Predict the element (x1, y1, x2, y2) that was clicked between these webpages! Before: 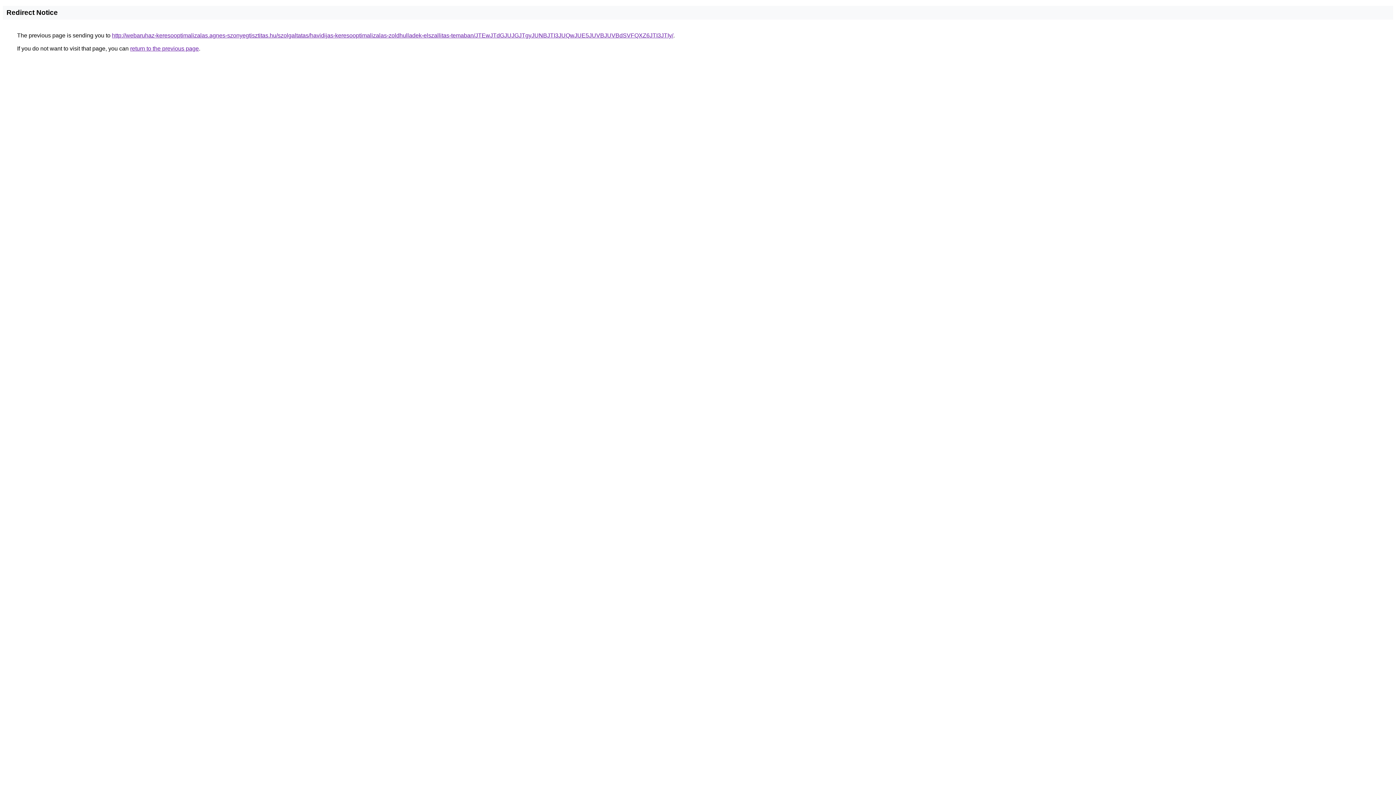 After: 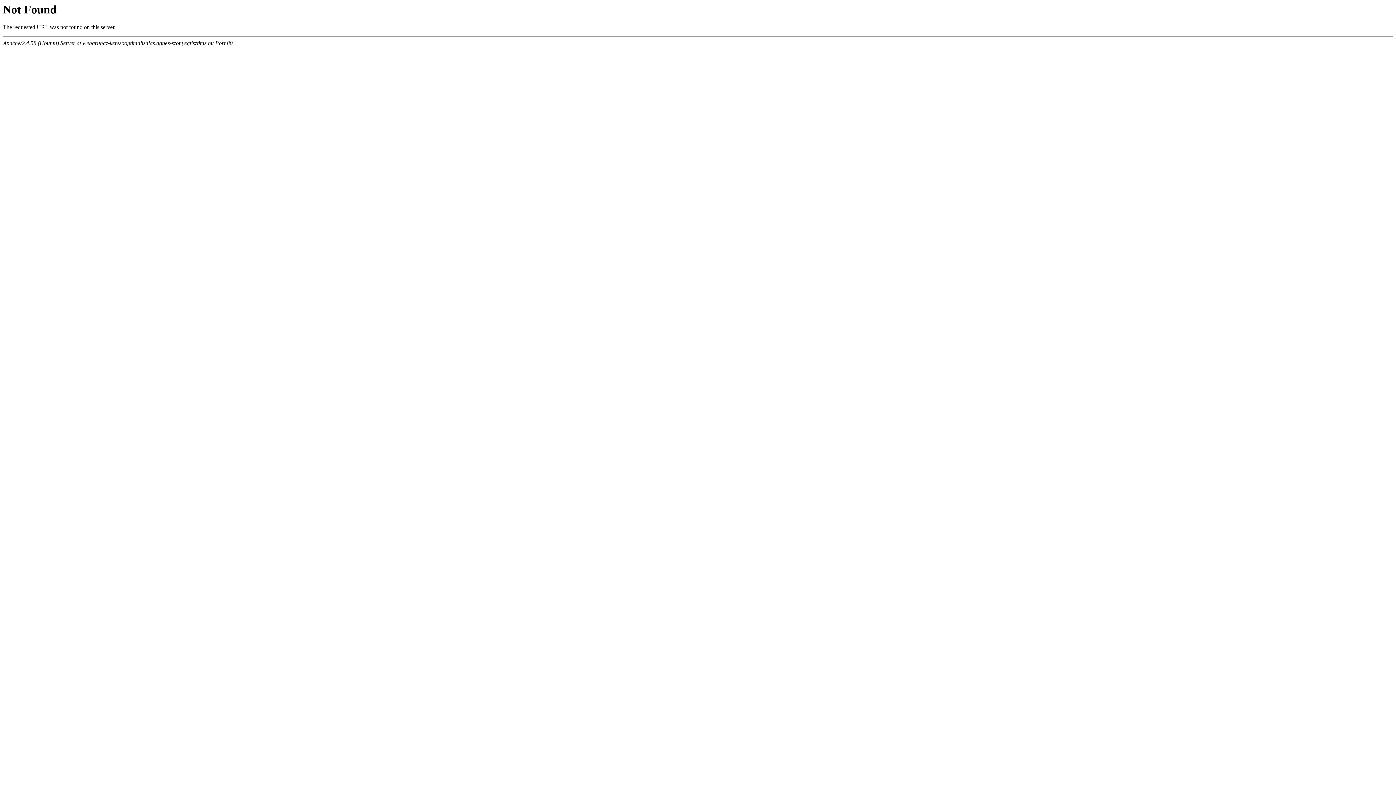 Action: label: http://webaruhaz-keresooptimalizalas.agnes-szonyegtisztitas.hu/szolgaltatas/havidijas-keresooptimalizalas-zoldhulladek-elszallitas-temaban/JTEwJTdGJUJGJTgyJUNBJTI3JUQwJUE5JUVBJUVBdSVFQXZ6JTI3JTIy/ bbox: (112, 32, 673, 38)